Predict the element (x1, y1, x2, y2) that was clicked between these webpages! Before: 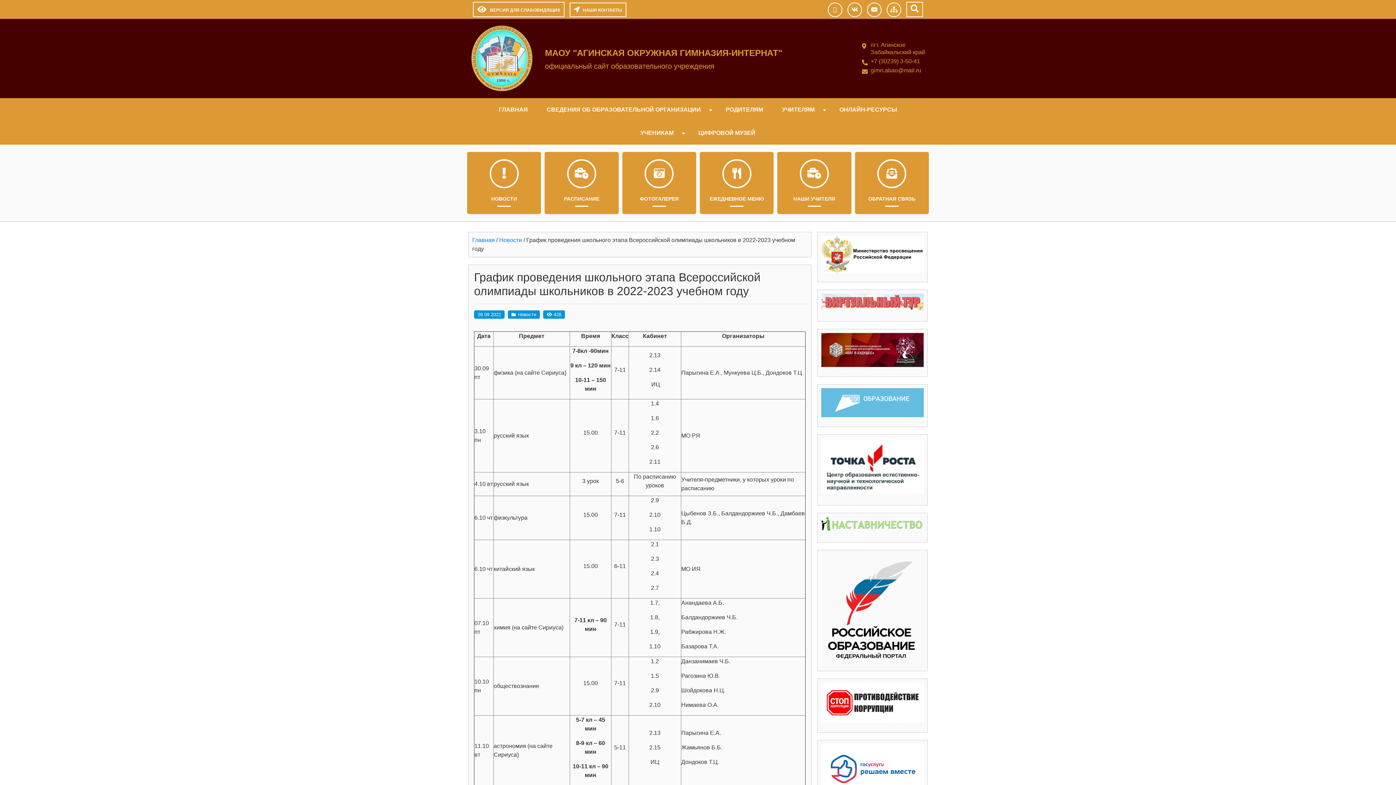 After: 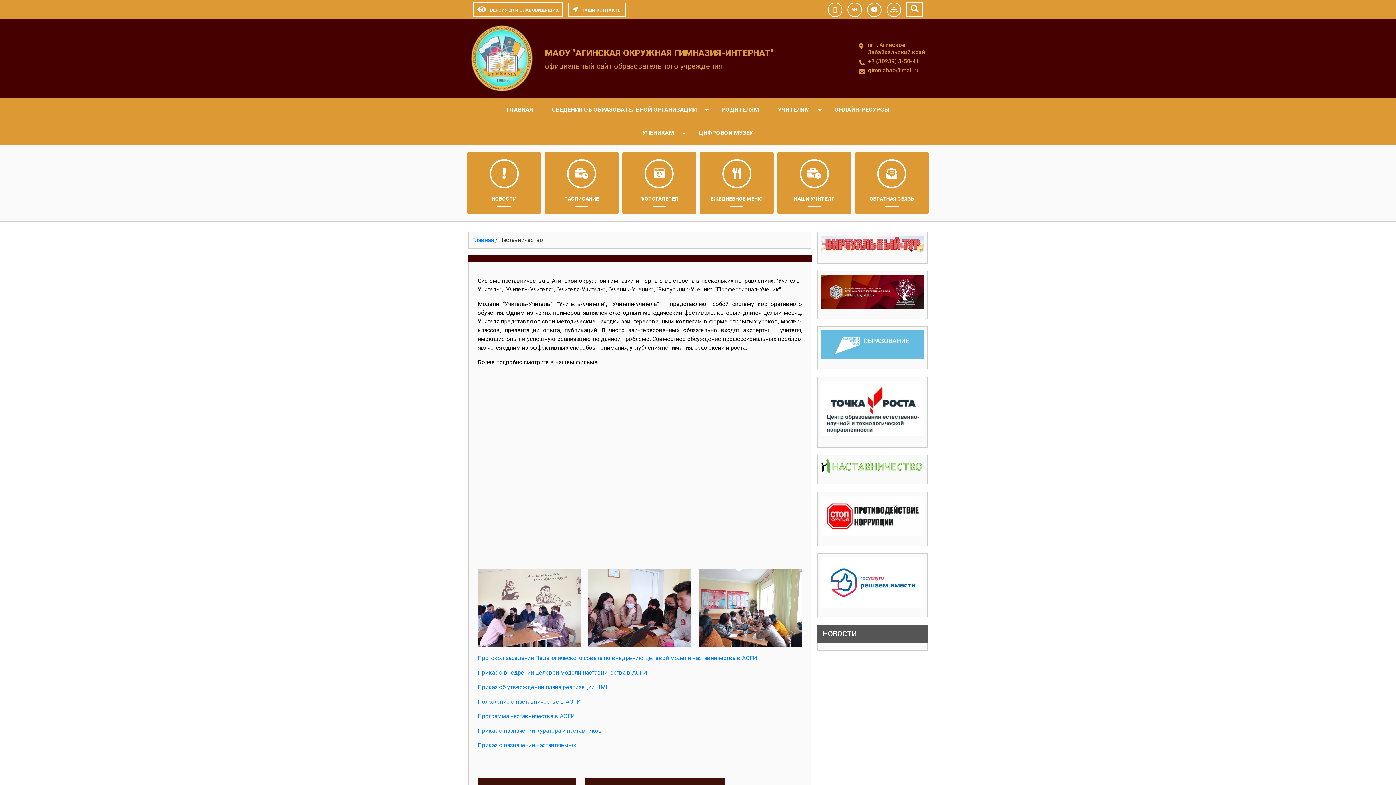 Action: bbox: (821, 517, 924, 531)